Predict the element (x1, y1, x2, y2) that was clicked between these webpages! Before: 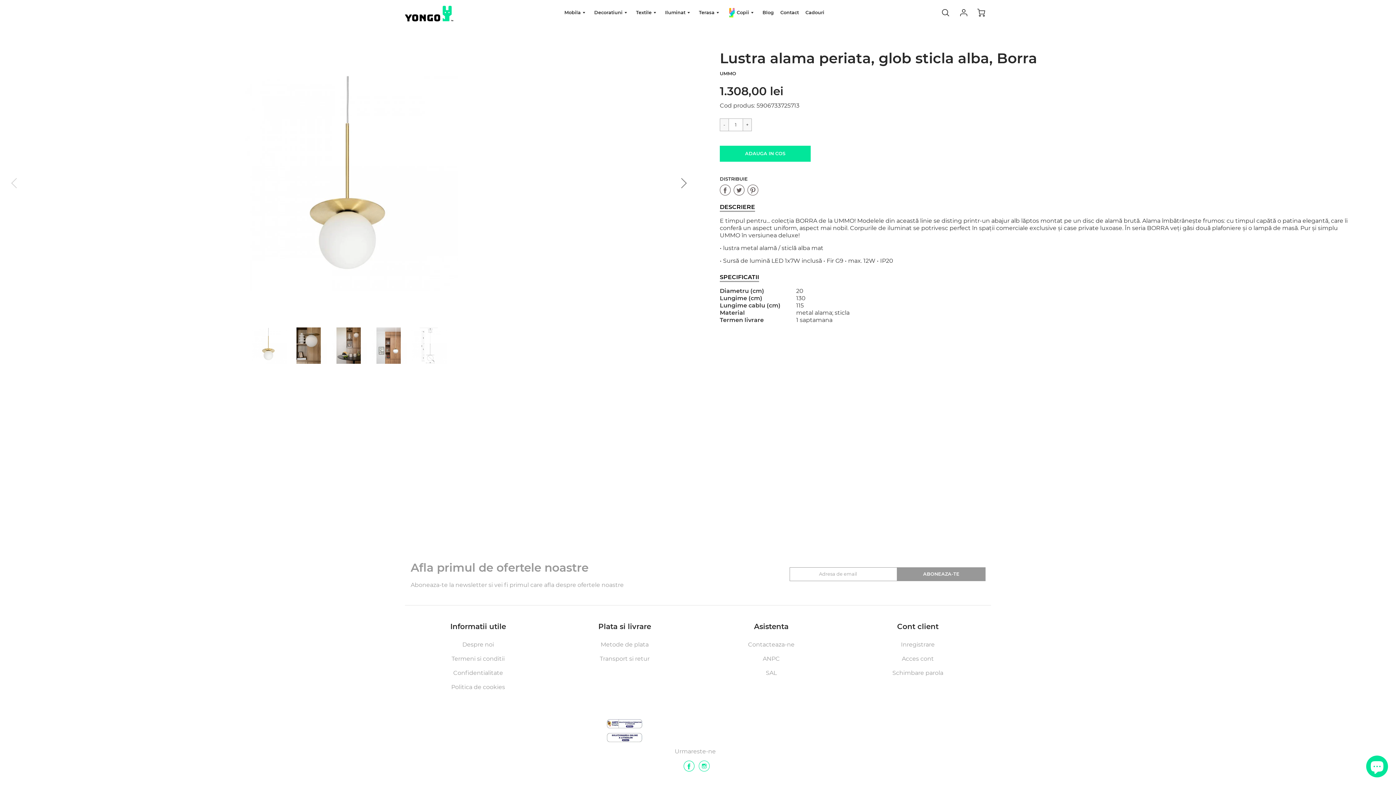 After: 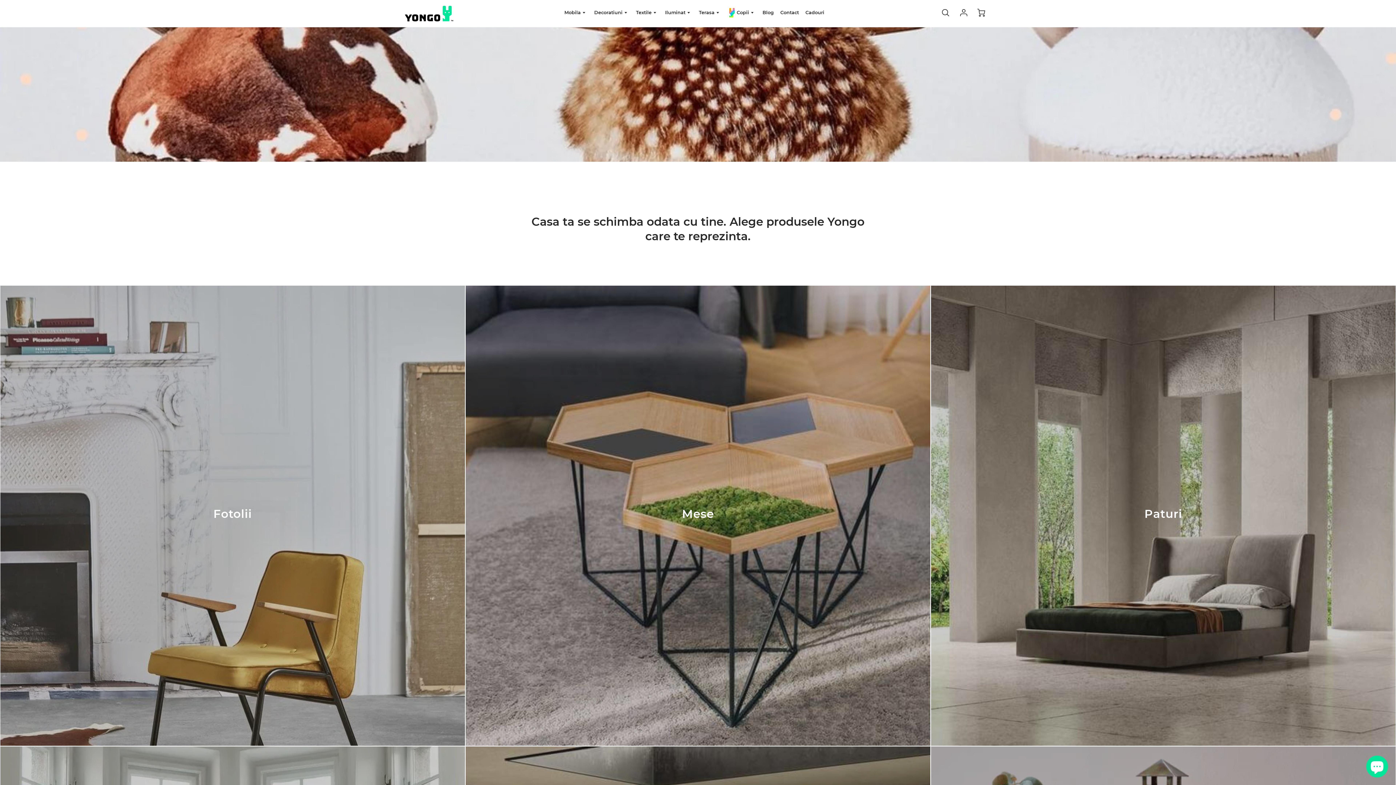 Action: bbox: (404, 5, 453, 21)